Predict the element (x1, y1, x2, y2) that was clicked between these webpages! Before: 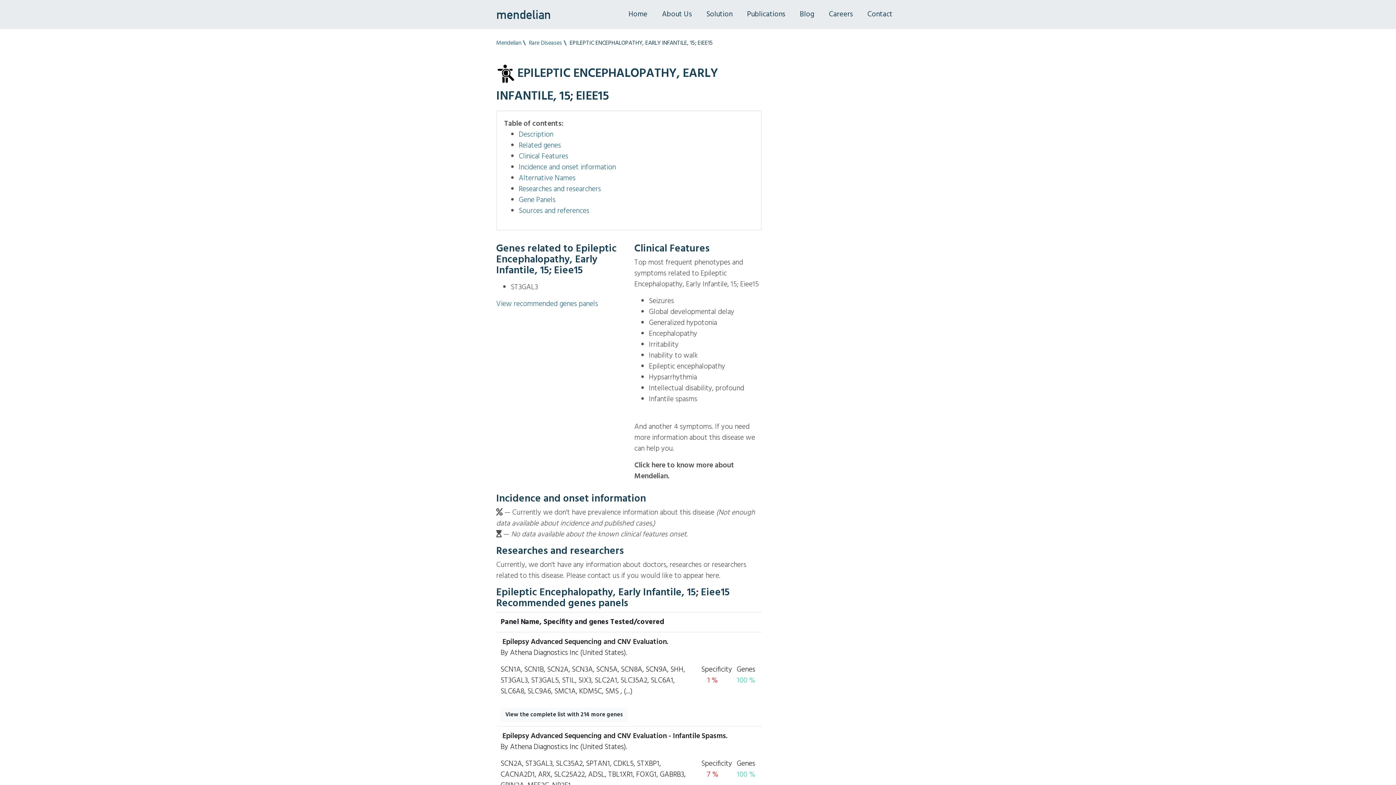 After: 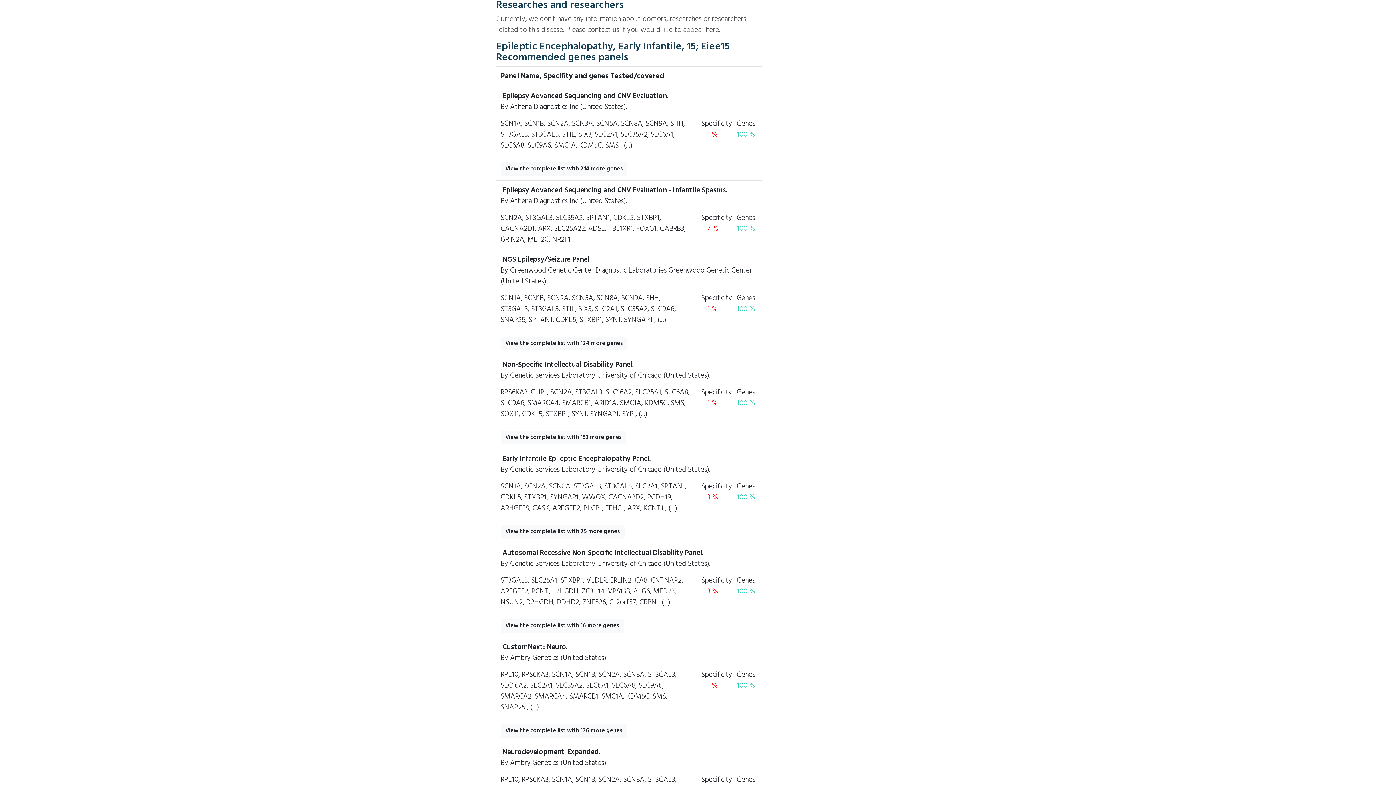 Action: bbox: (518, 183, 601, 195) label: Researches and researchers